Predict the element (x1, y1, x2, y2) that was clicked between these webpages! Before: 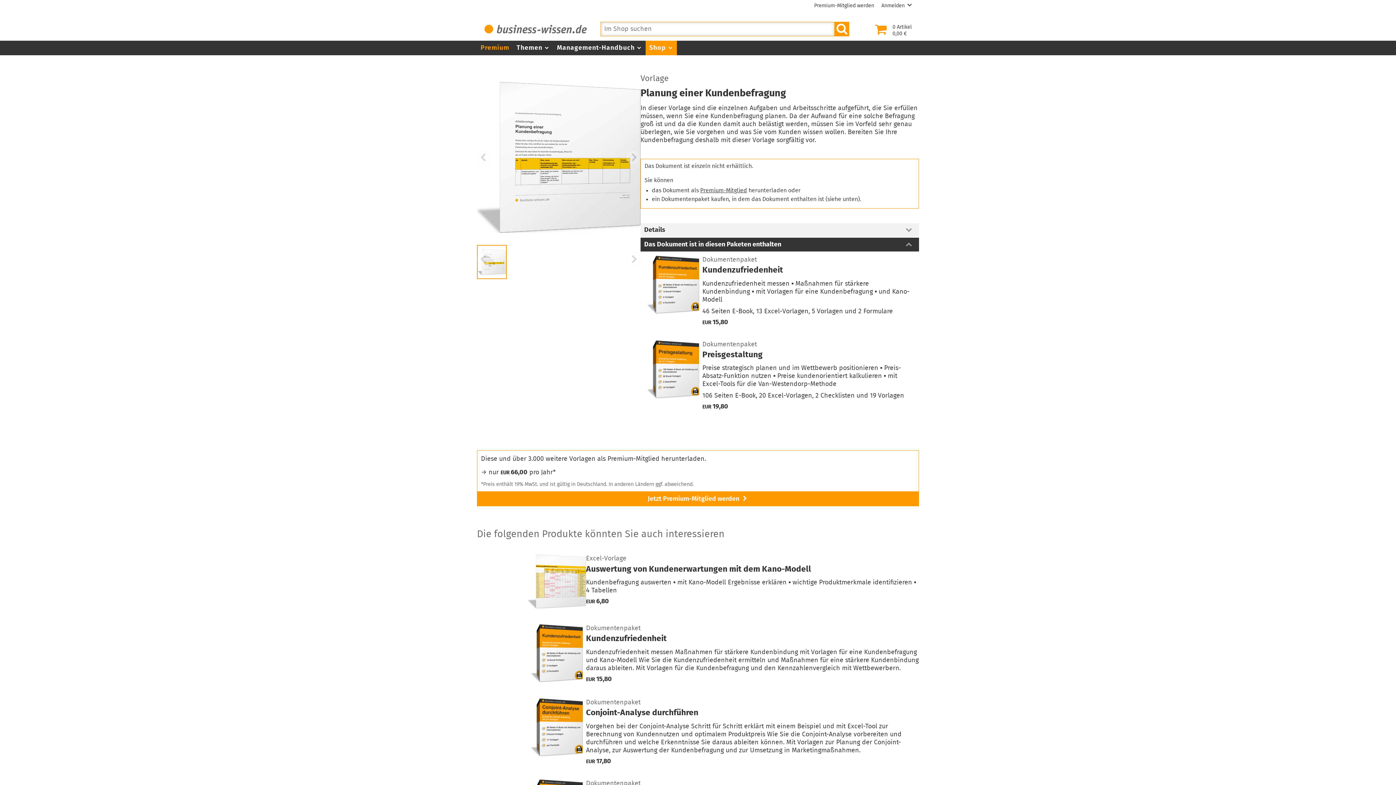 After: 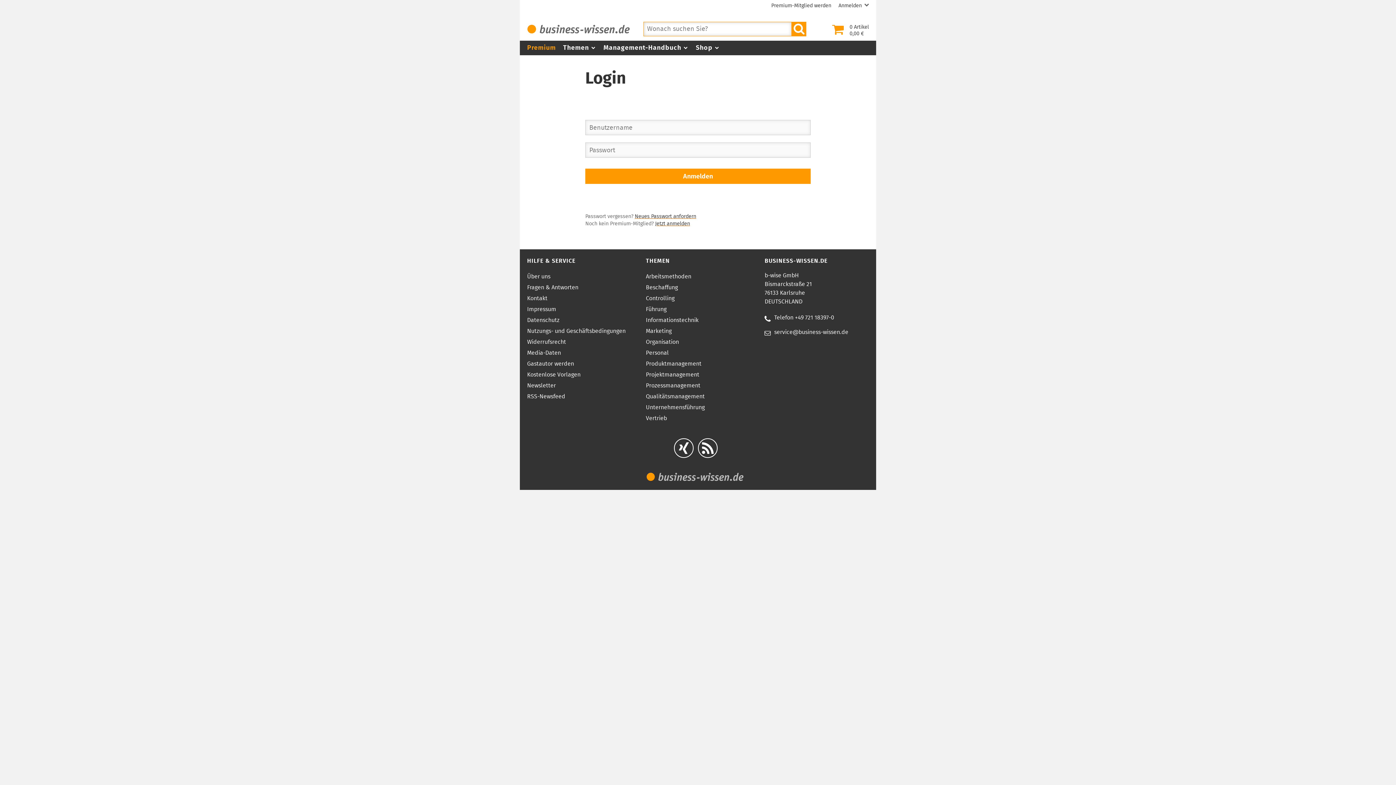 Action: bbox: (881, 2, 912, 8) label: Anmelden